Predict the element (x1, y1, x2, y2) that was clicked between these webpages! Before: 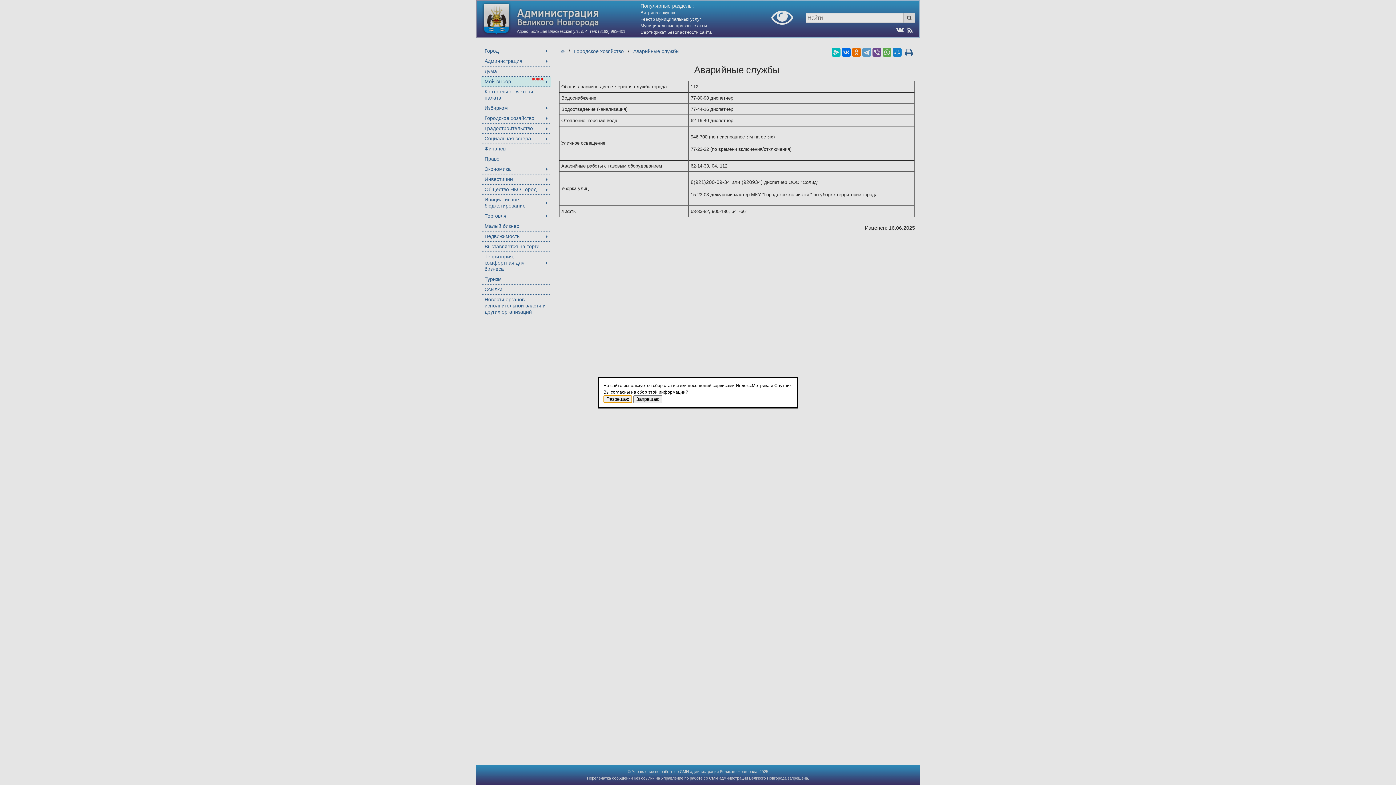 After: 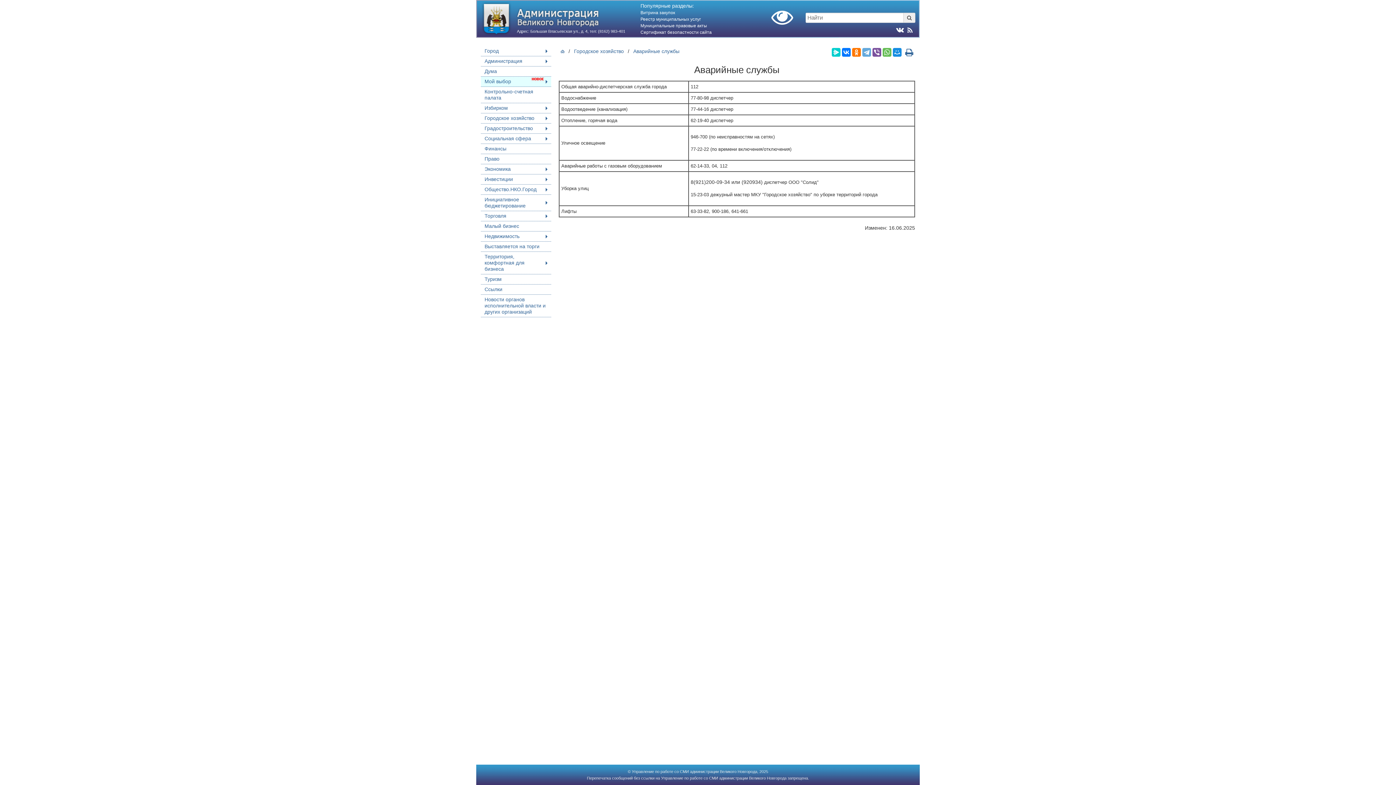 Action: label: Запрещаю bbox: (633, 395, 662, 403)